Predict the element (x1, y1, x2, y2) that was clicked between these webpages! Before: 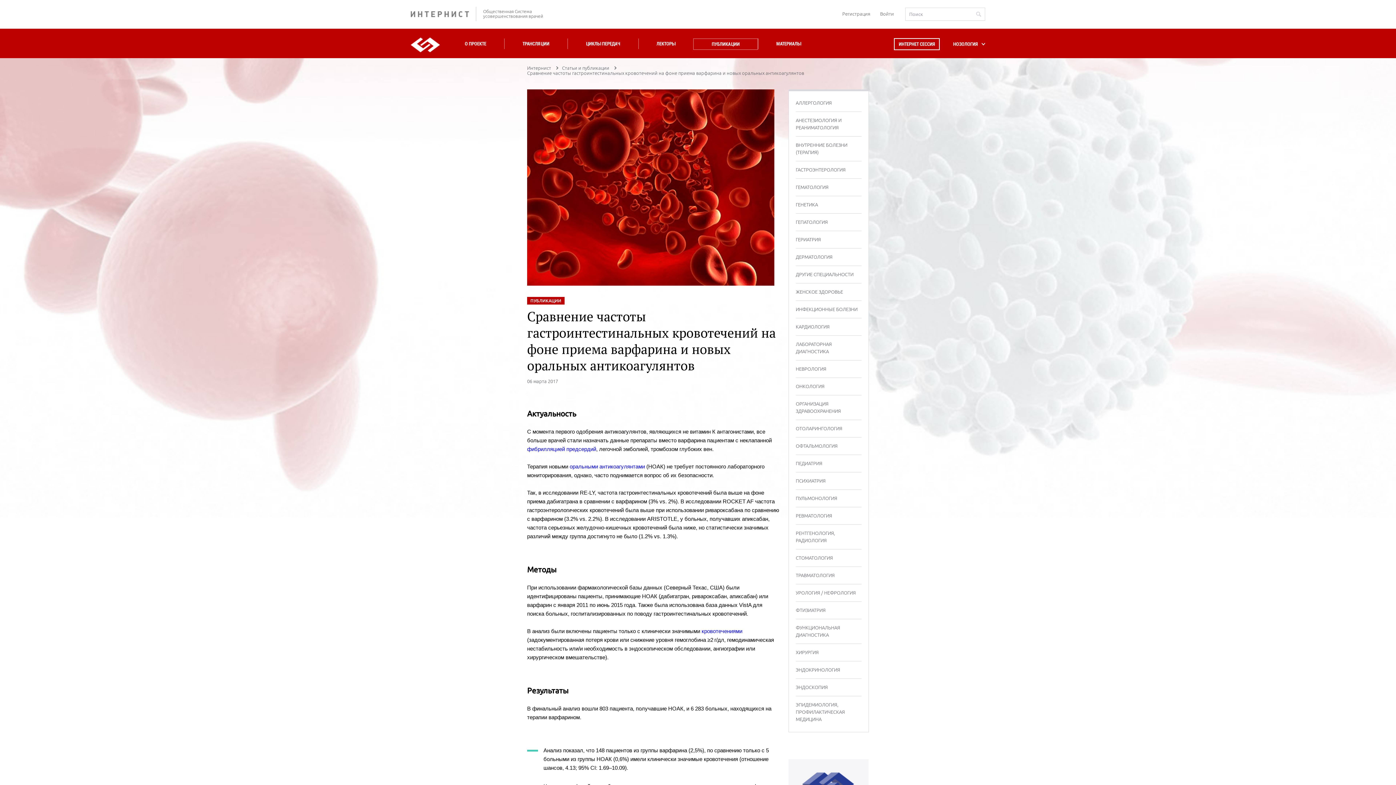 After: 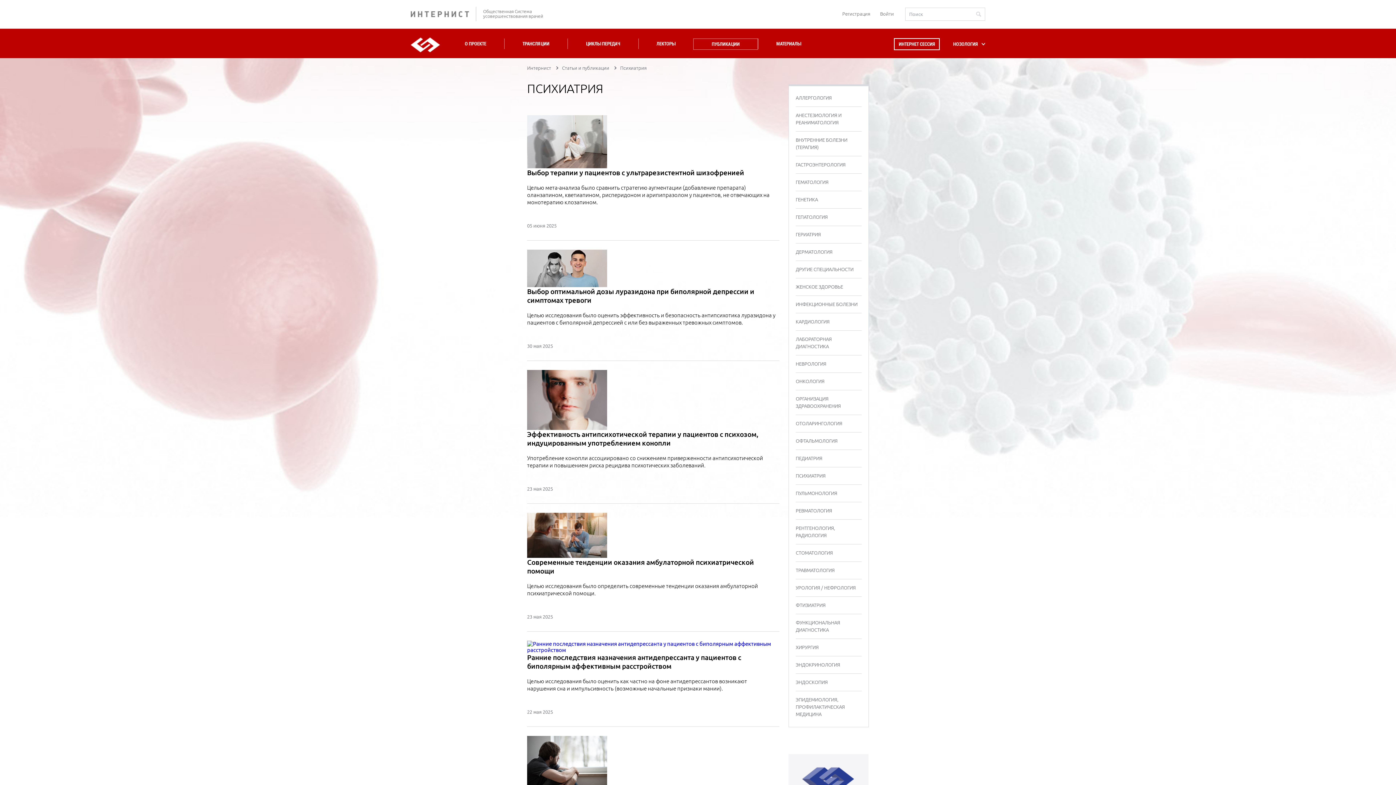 Action: bbox: (796, 472, 861, 489) label: ПСИХИАТРИЯ